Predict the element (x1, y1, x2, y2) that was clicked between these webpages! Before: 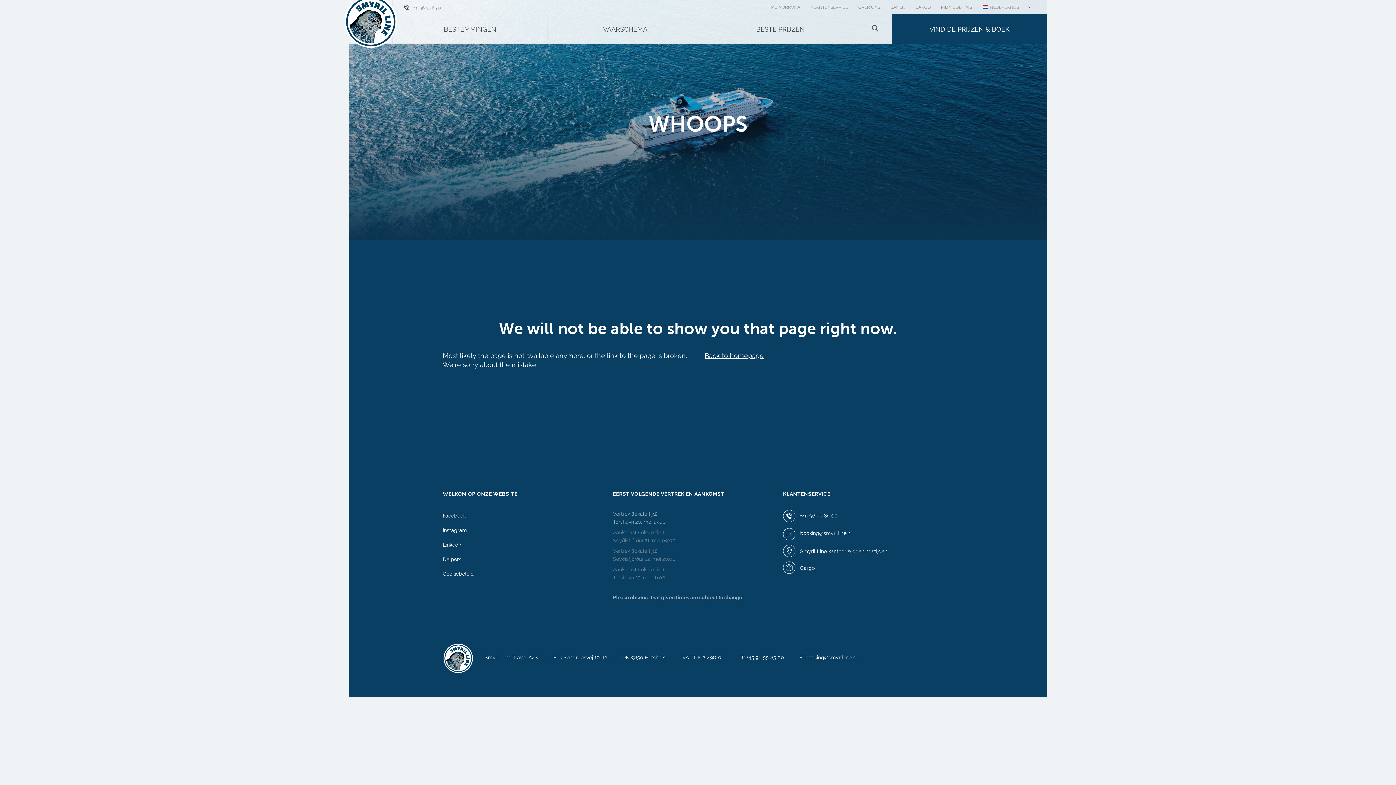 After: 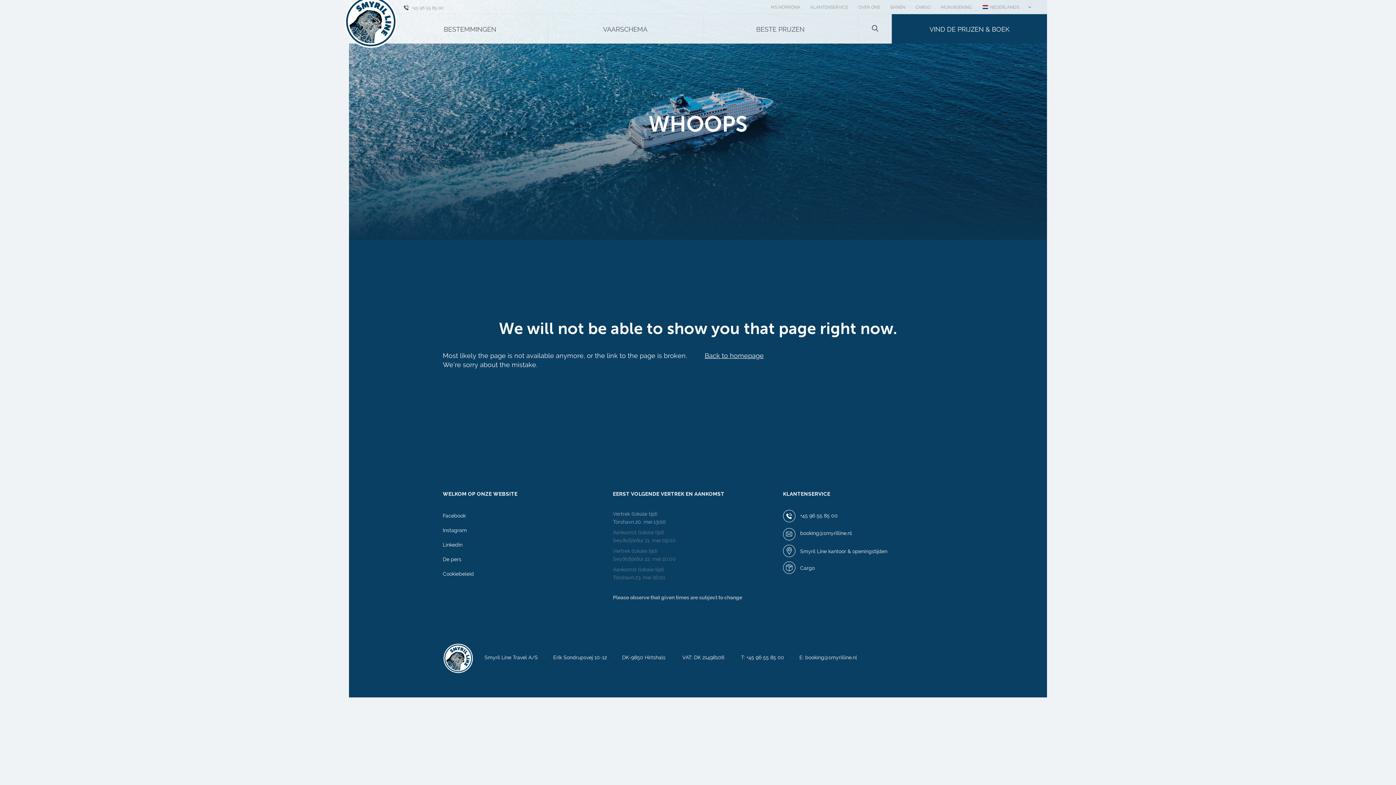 Action: label: booking@smyrilline.nl bbox: (800, 530, 852, 536)